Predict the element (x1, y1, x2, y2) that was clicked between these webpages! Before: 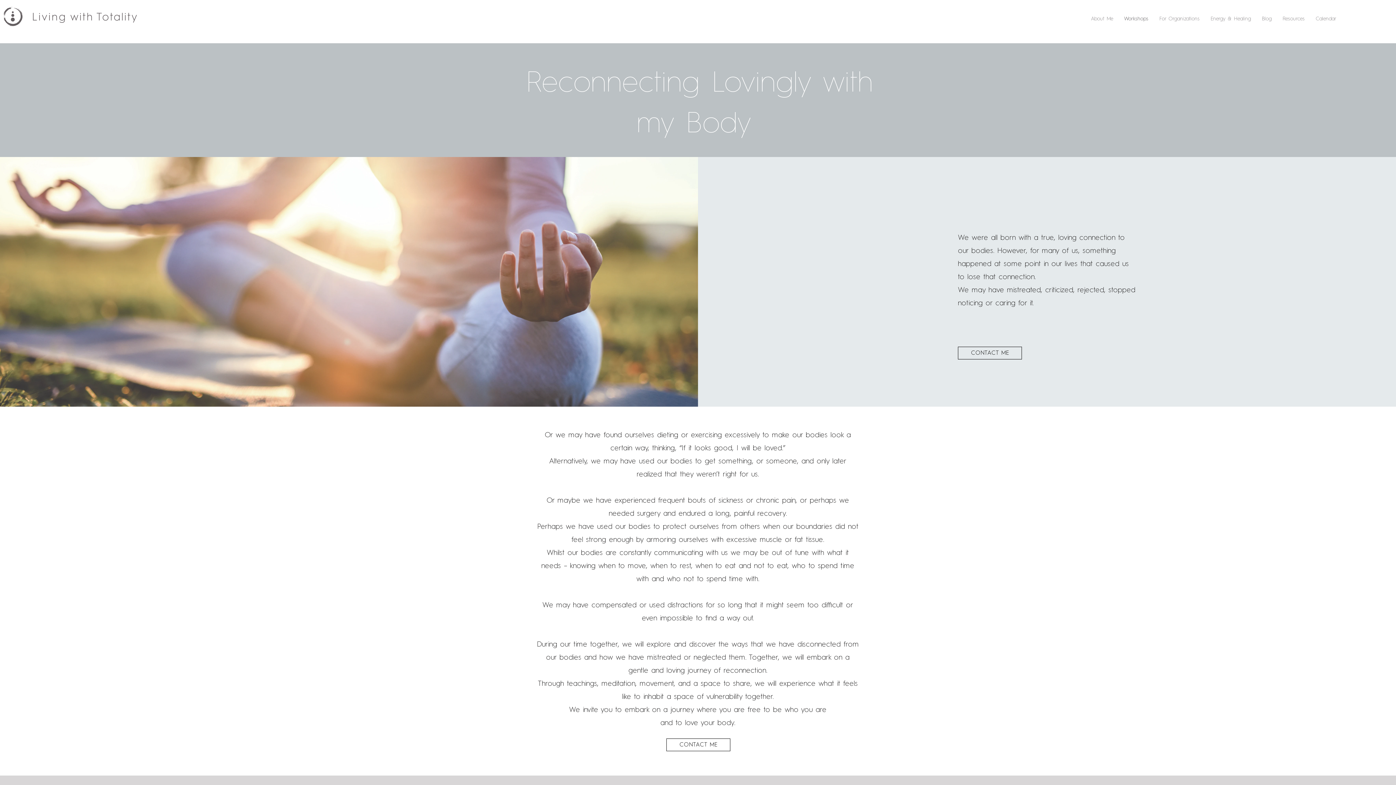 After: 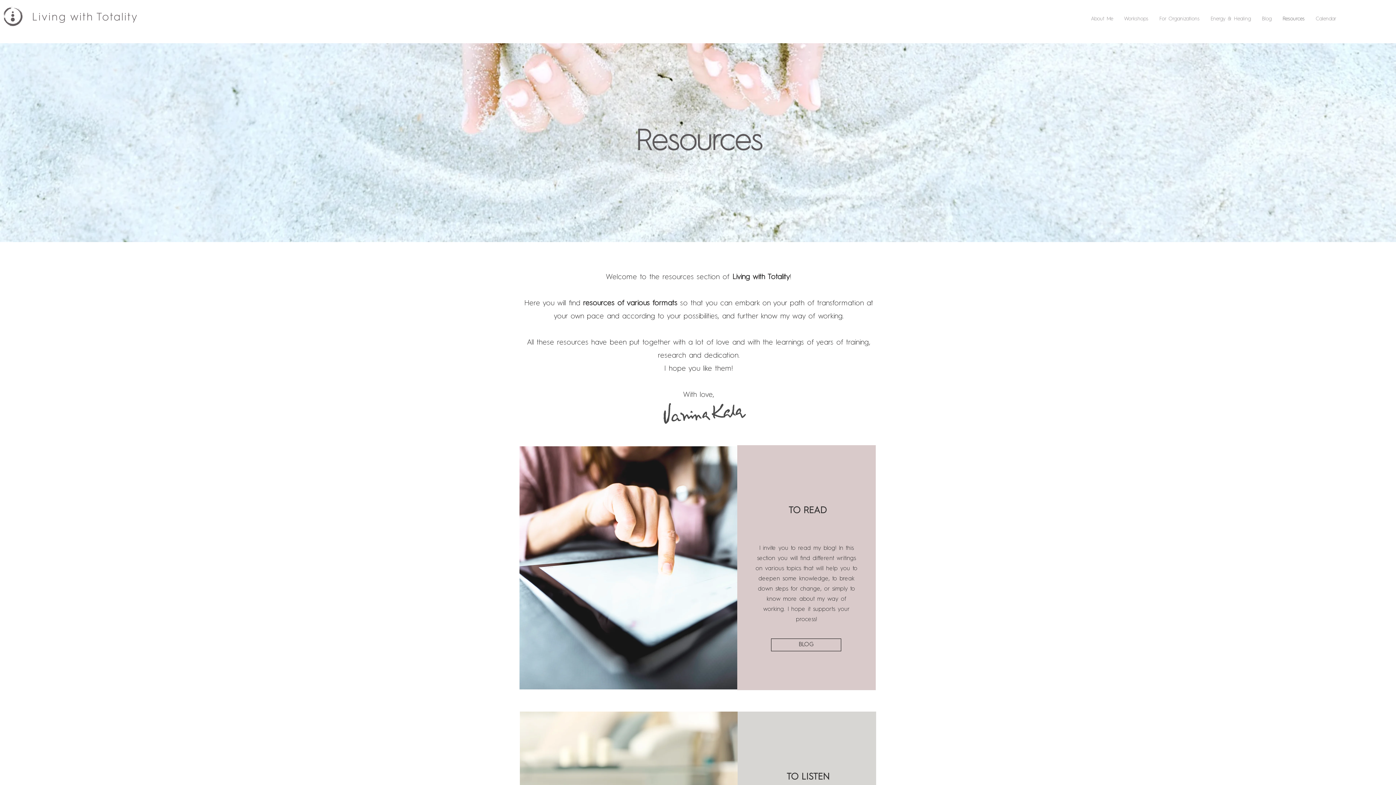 Action: label: Resources bbox: (1277, 11, 1310, 26)